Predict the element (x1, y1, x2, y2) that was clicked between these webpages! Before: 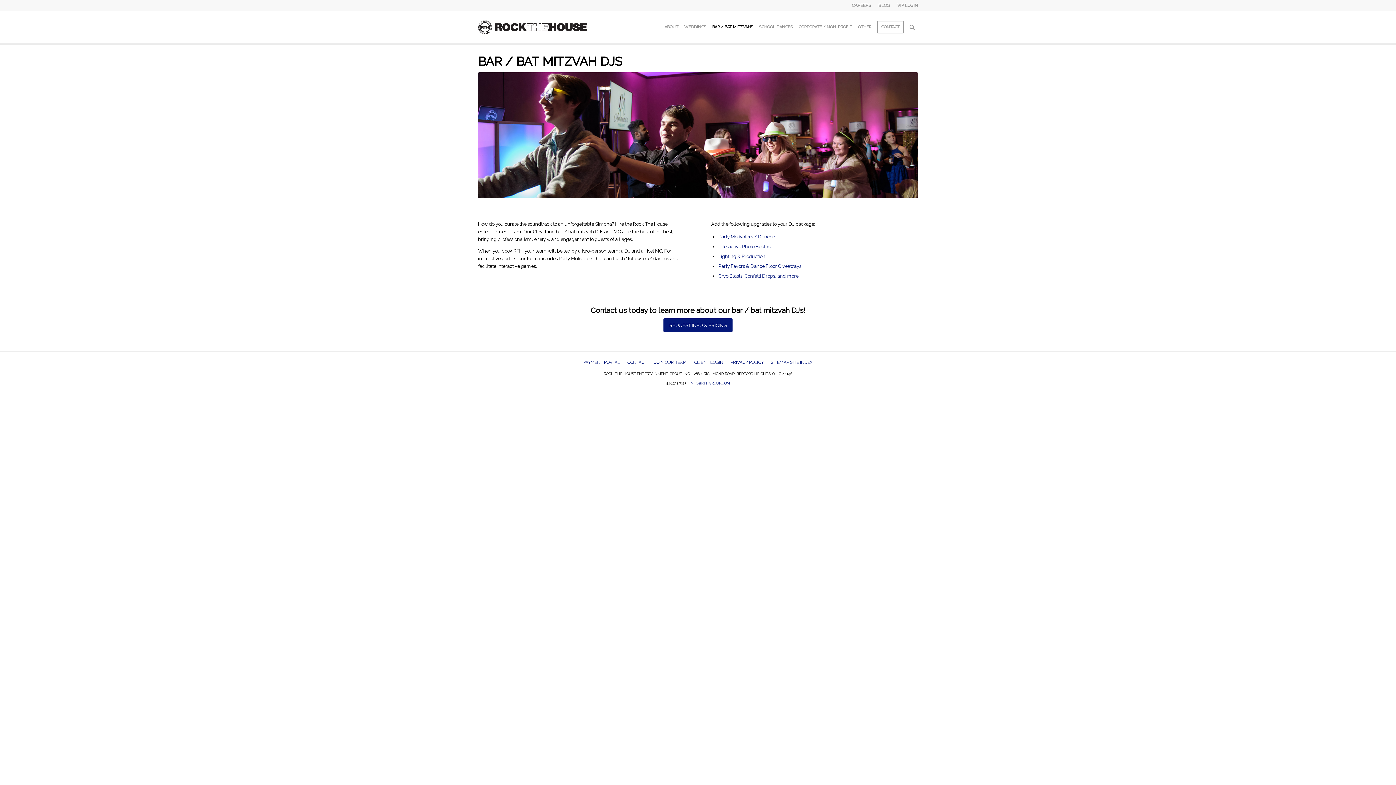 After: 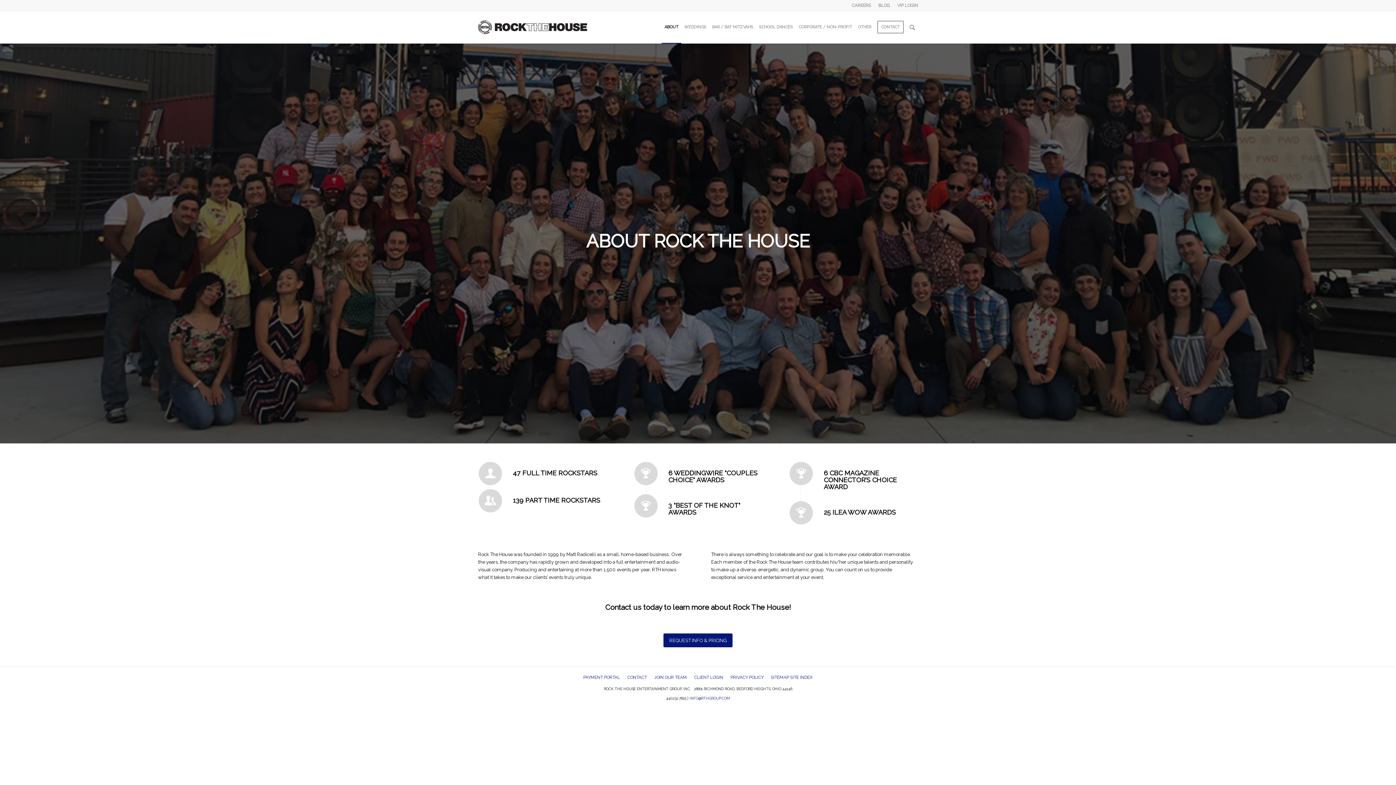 Action: bbox: (661, 11, 681, 43) label: ABOUT